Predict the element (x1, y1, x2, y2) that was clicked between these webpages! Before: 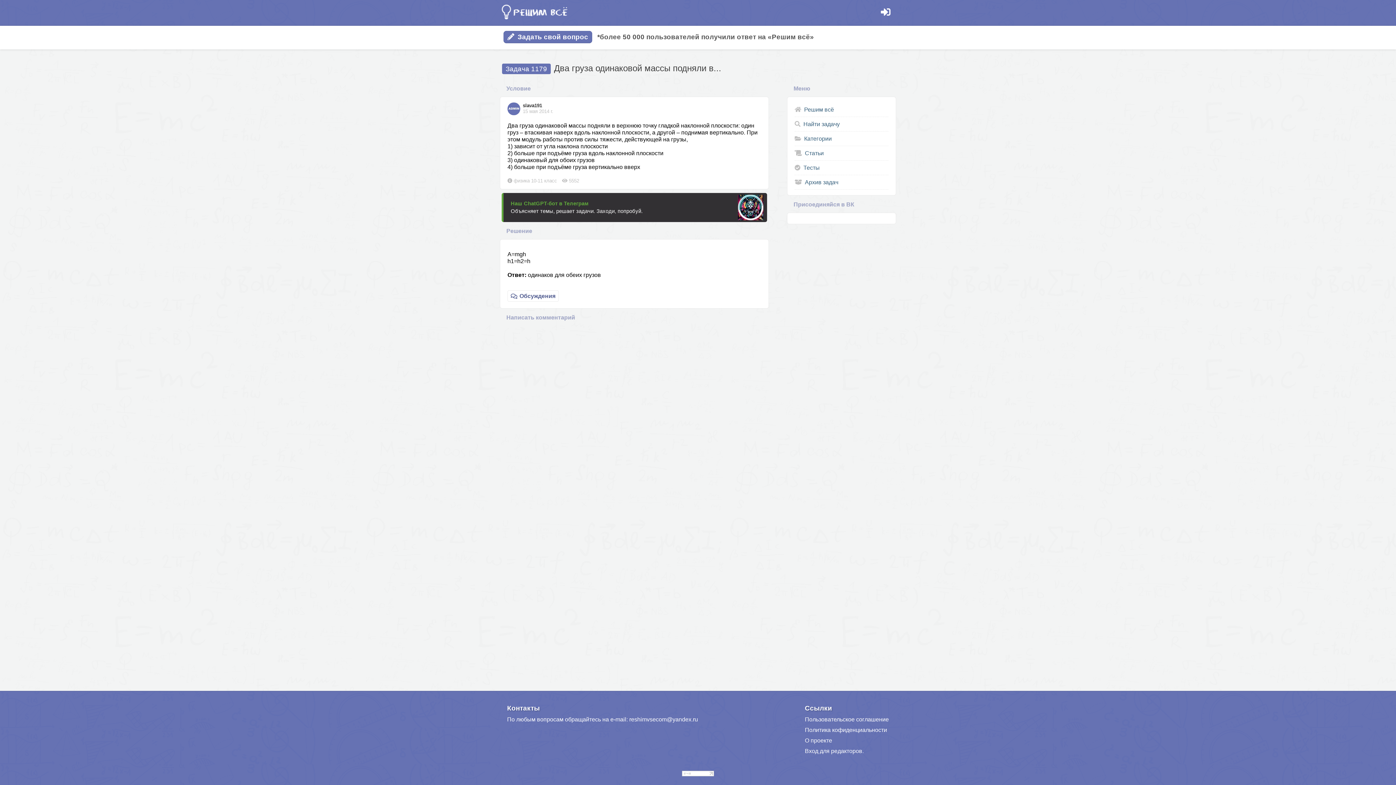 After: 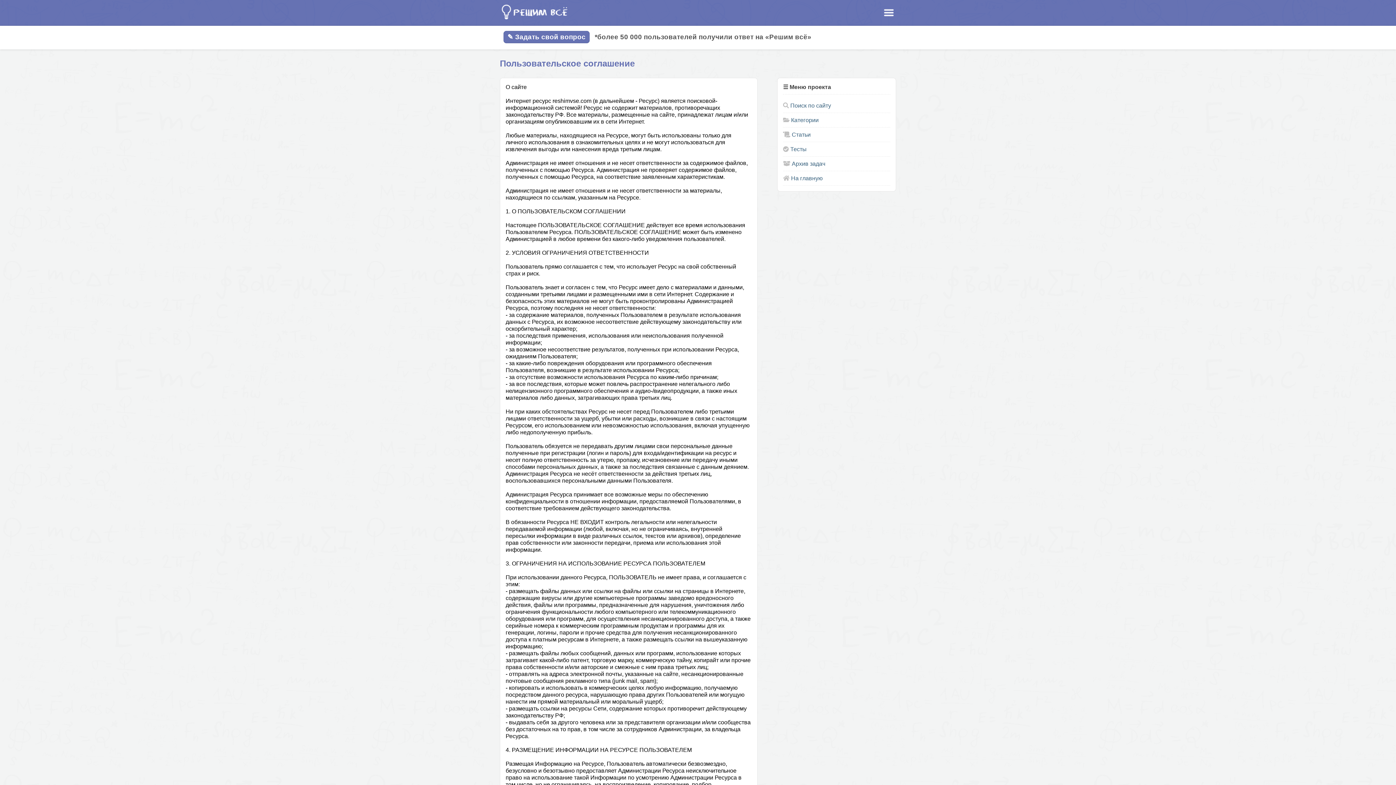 Action: bbox: (805, 716, 889, 722) label: Пользовательское соглашение